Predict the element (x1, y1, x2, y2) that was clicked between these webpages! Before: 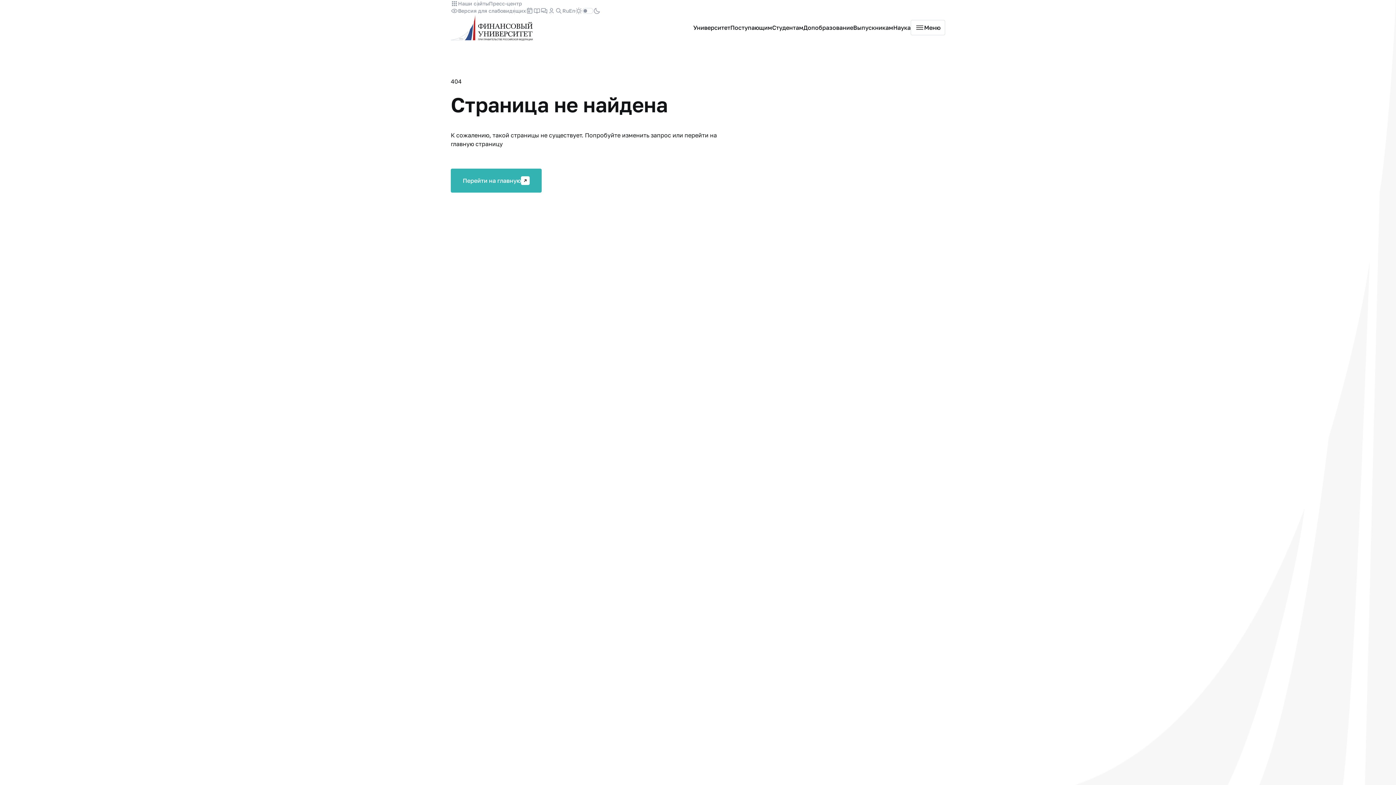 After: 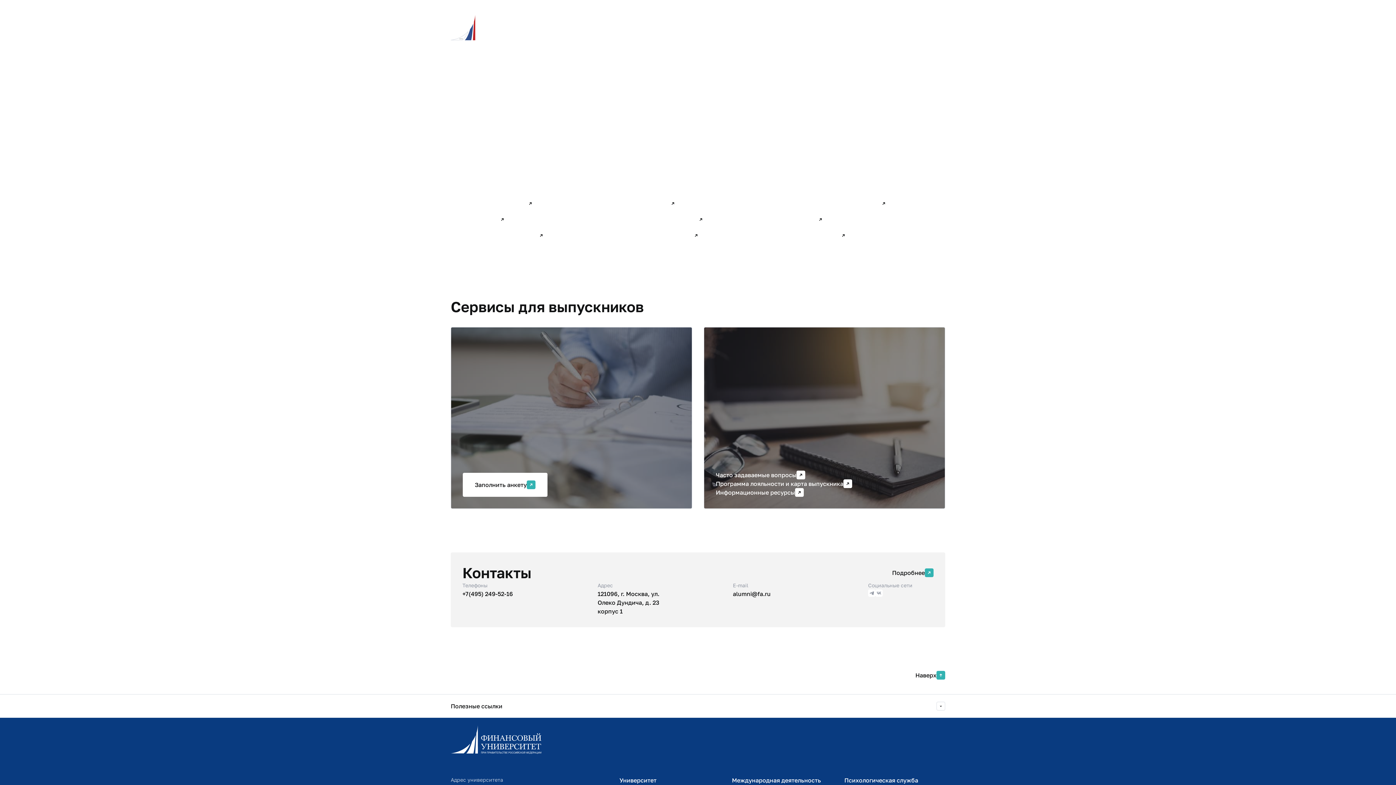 Action: bbox: (853, 23, 893, 32) label: Выпускникам